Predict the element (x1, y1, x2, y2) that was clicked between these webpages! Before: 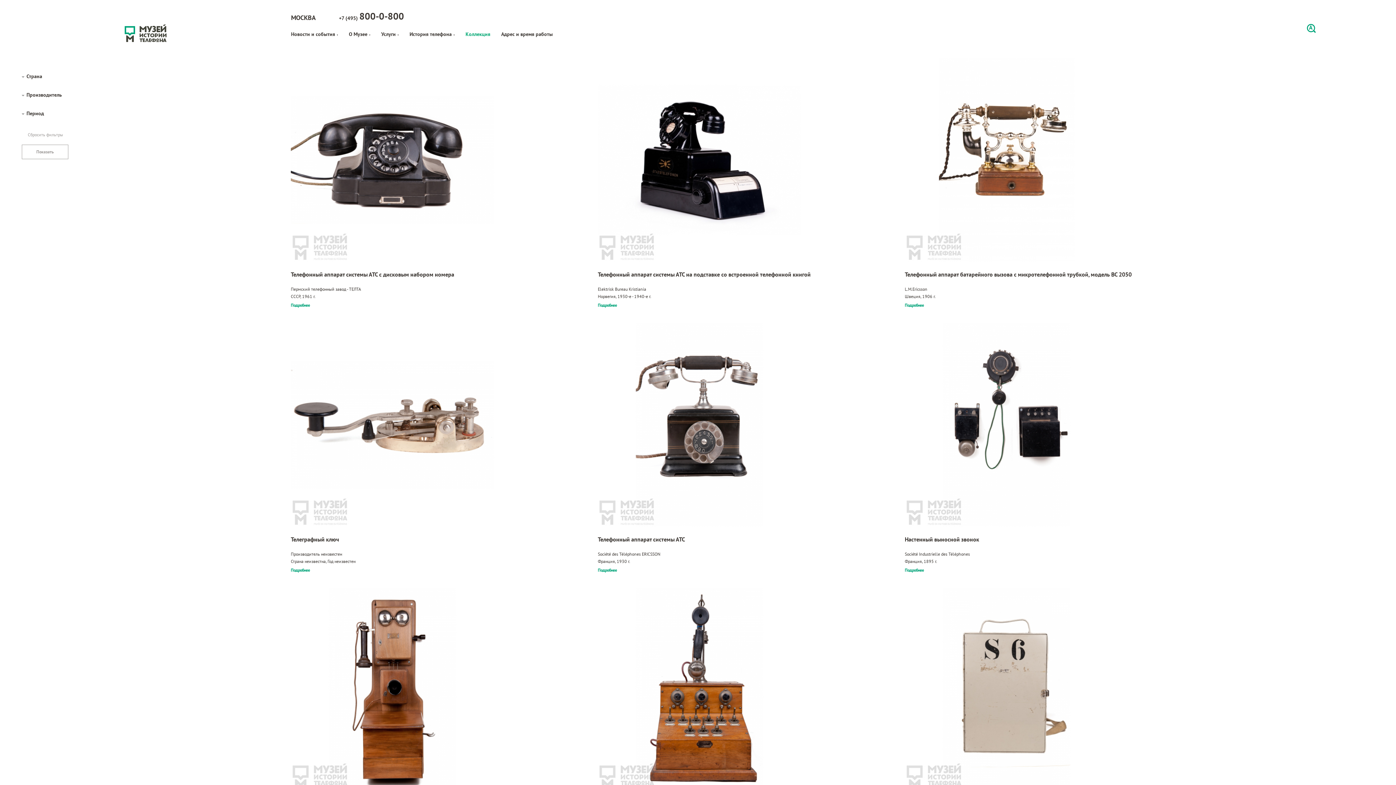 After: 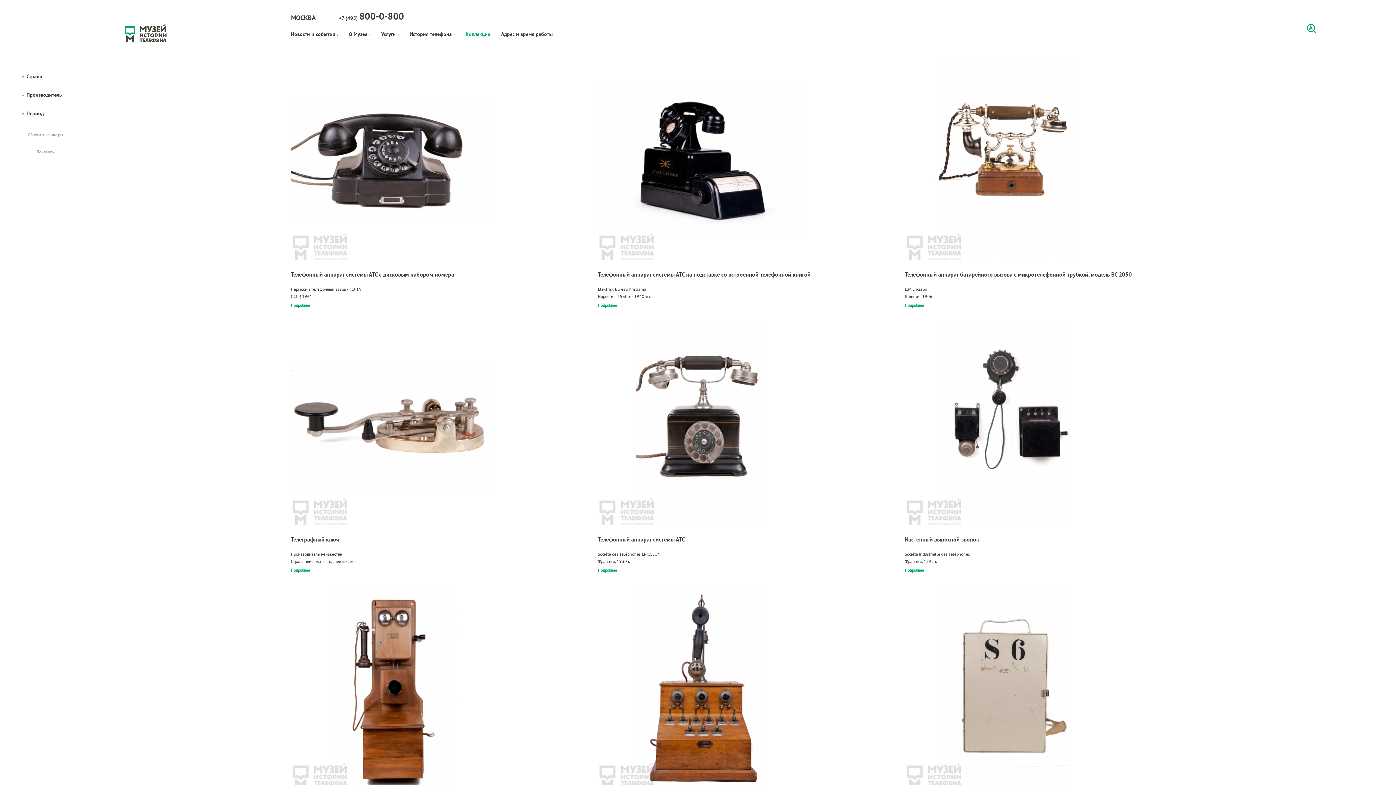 Action: bbox: (905, 567, 1190, 573) label: Подробнее